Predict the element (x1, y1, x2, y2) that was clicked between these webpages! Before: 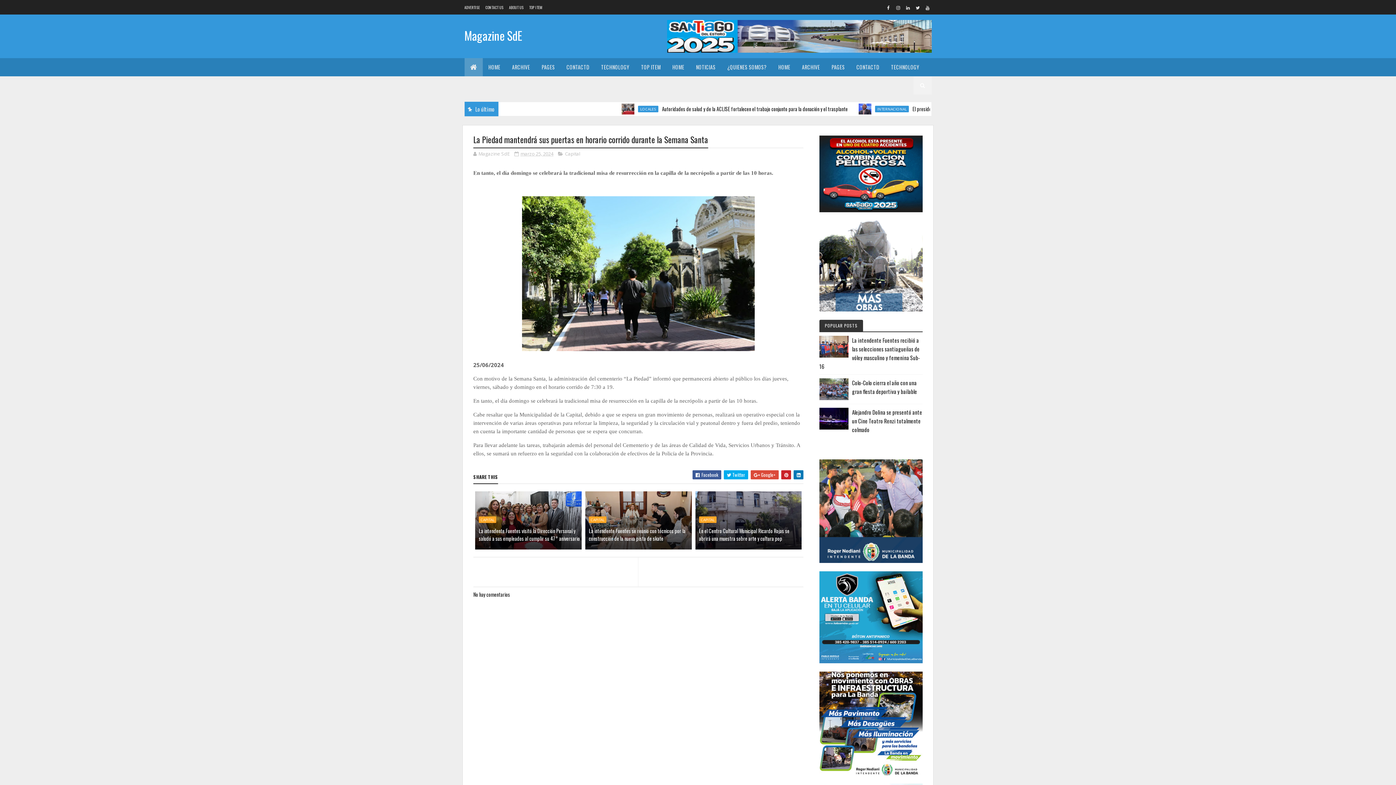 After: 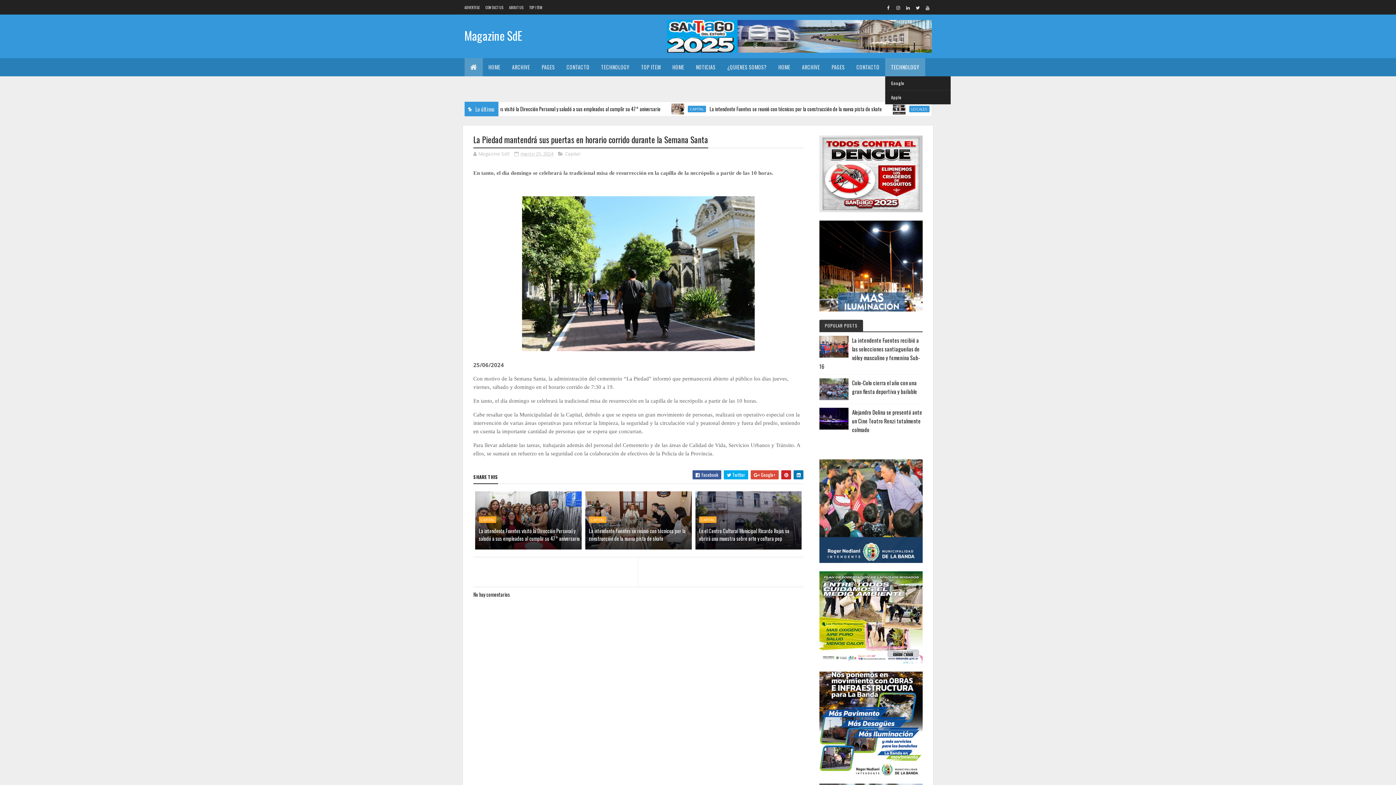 Action: bbox: (885, 58, 925, 76) label: TECHNOLOGY